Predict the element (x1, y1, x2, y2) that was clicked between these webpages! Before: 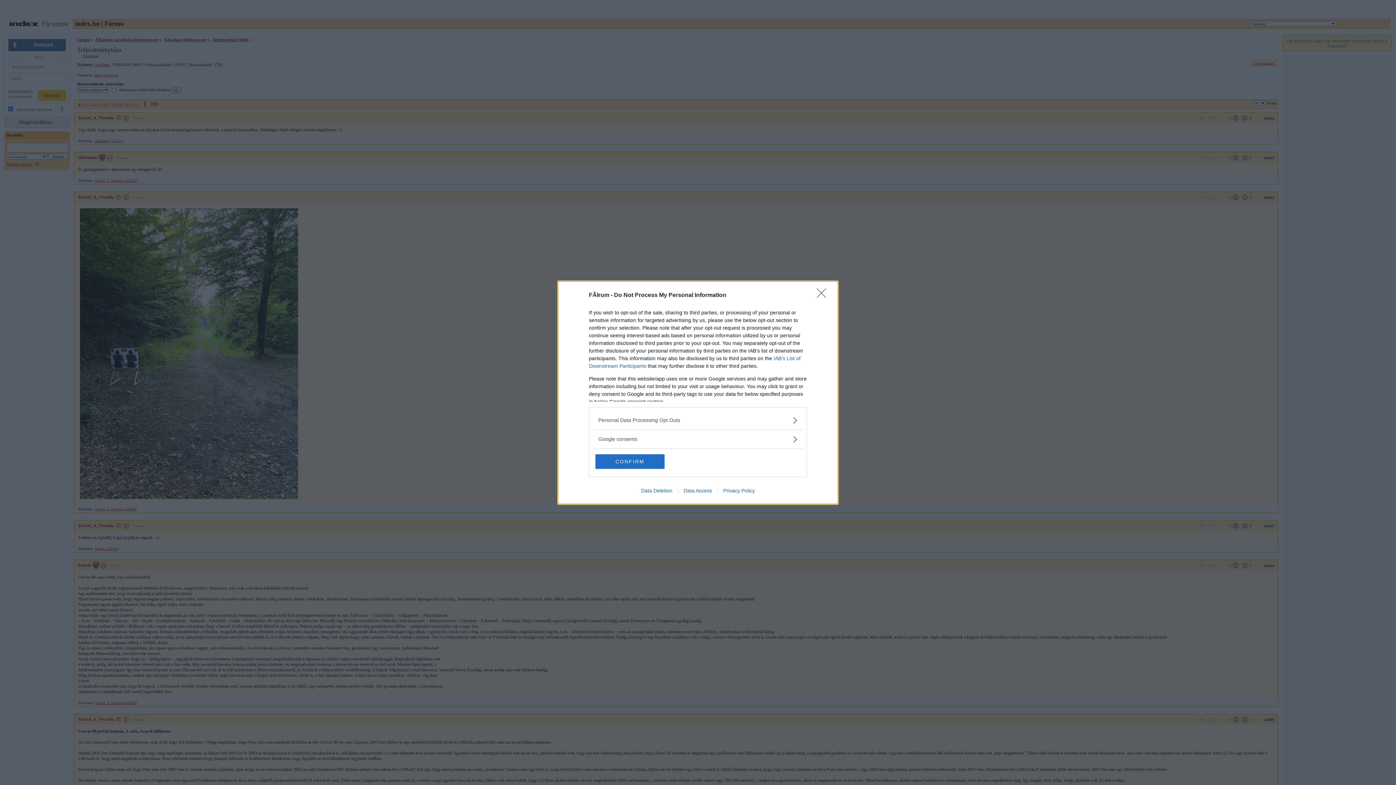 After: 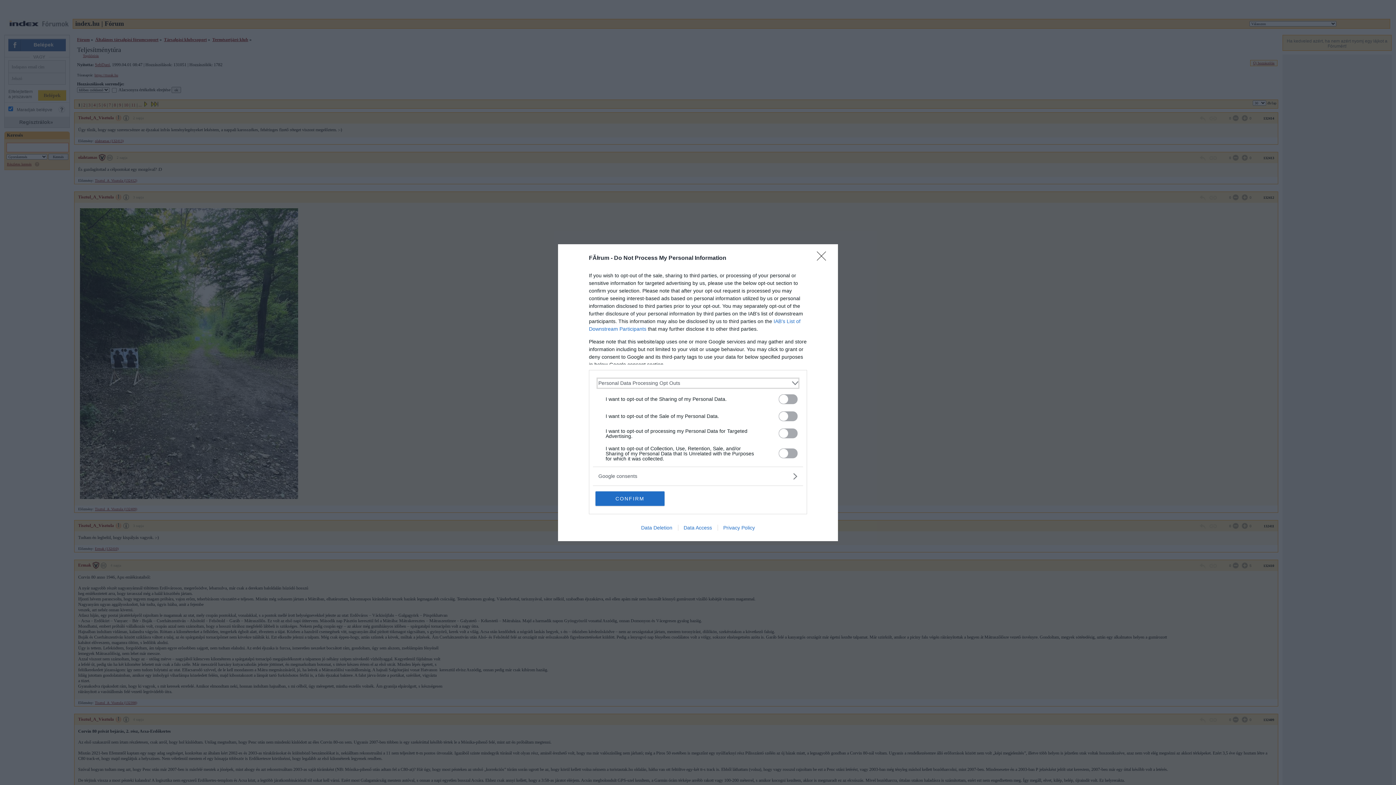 Action: label: Opt-Outs bbox: (598, 416, 797, 424)